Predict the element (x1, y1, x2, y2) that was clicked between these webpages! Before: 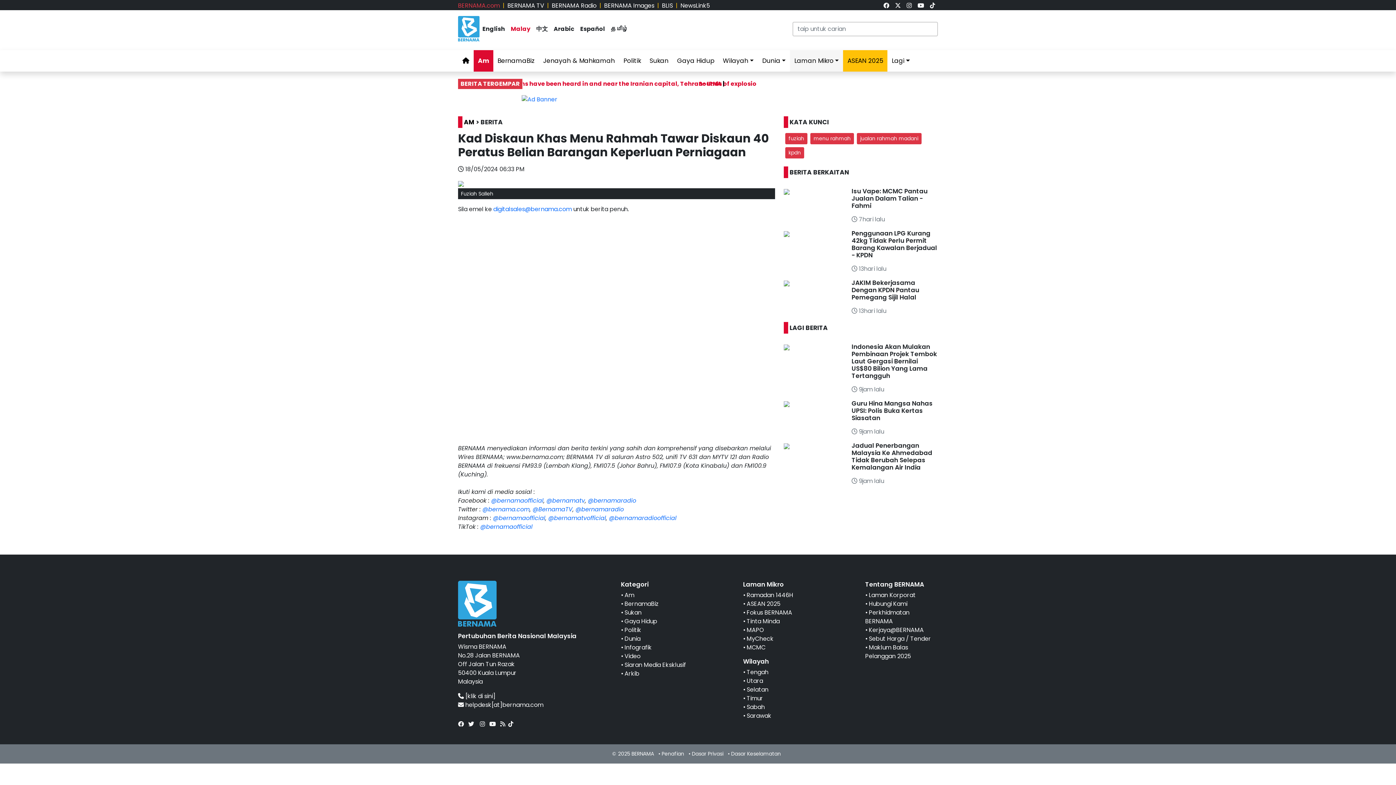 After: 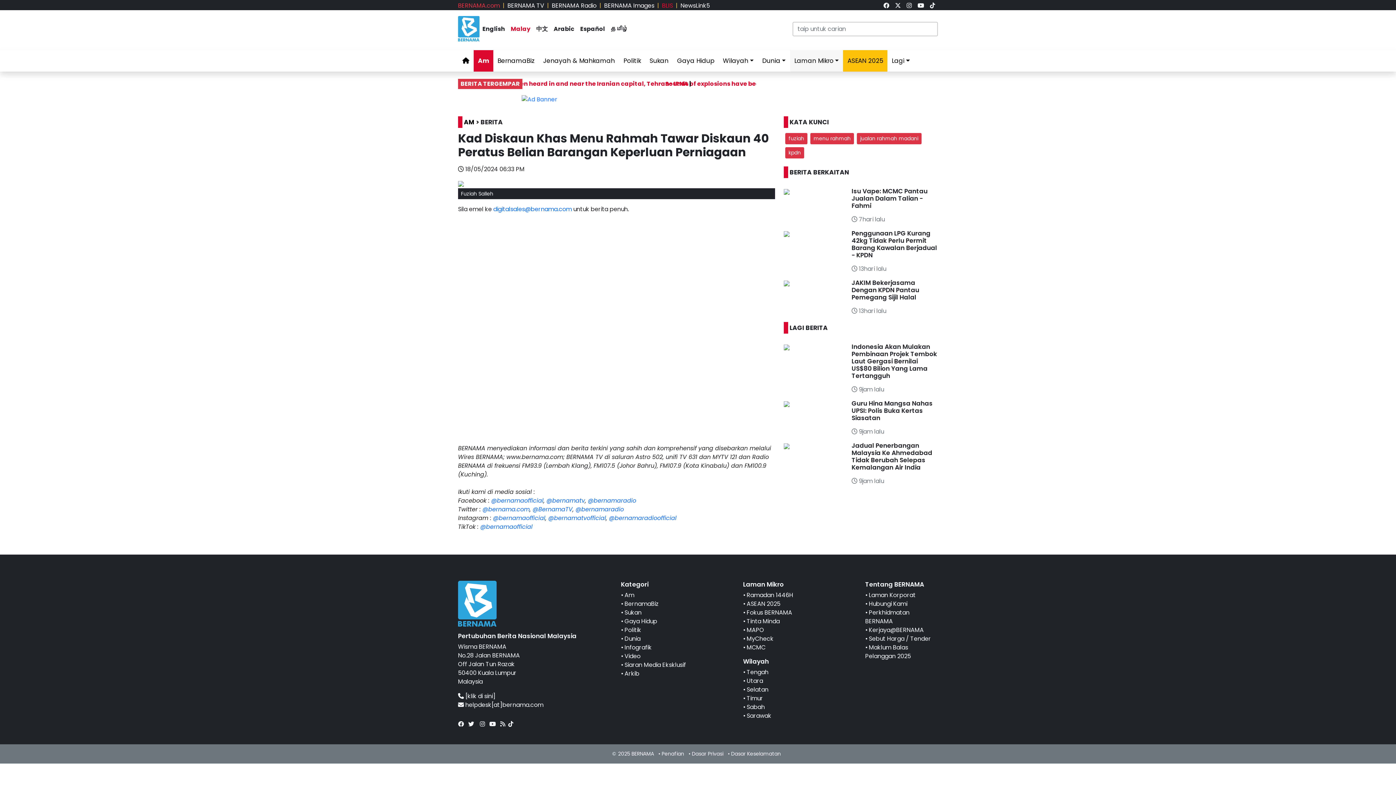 Action: bbox: (662, 1, 673, 9) label: BLIS